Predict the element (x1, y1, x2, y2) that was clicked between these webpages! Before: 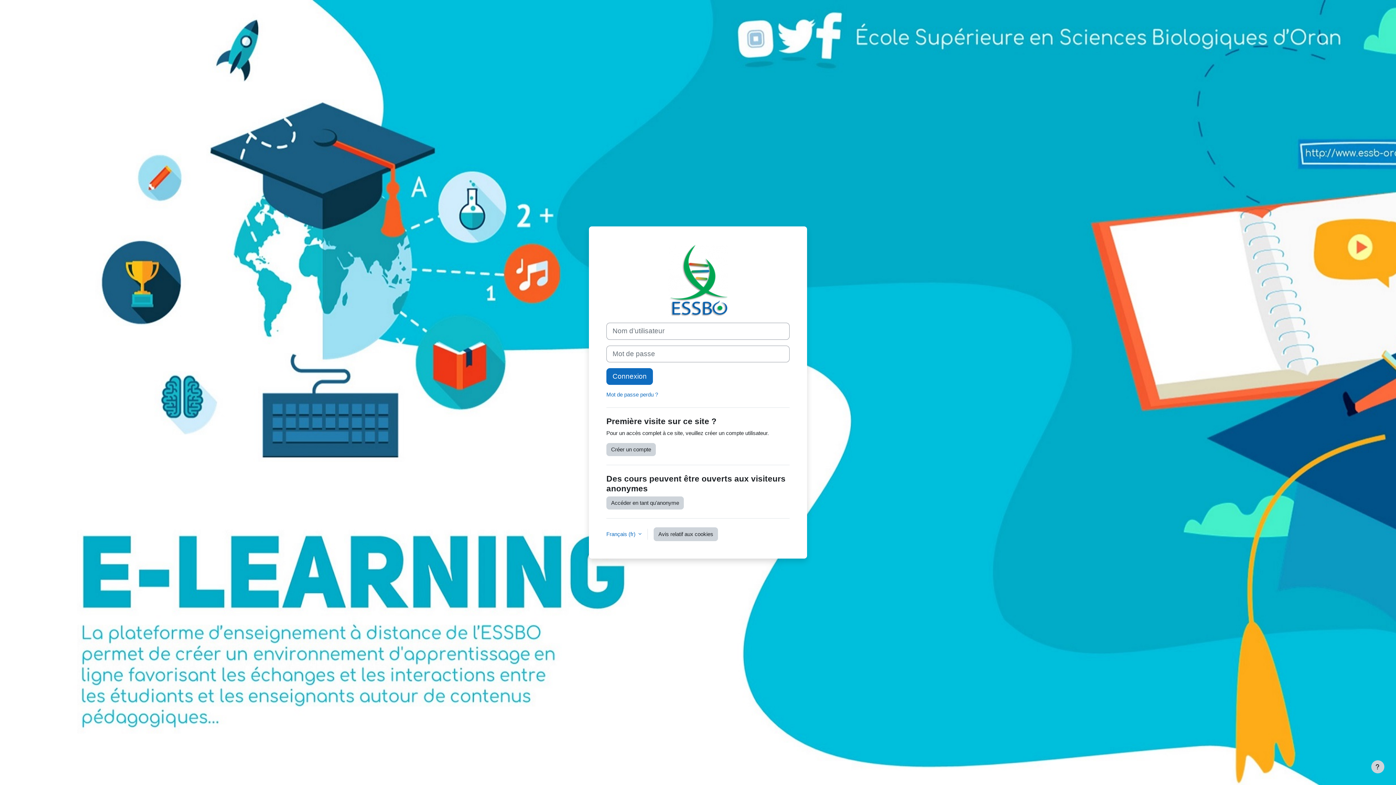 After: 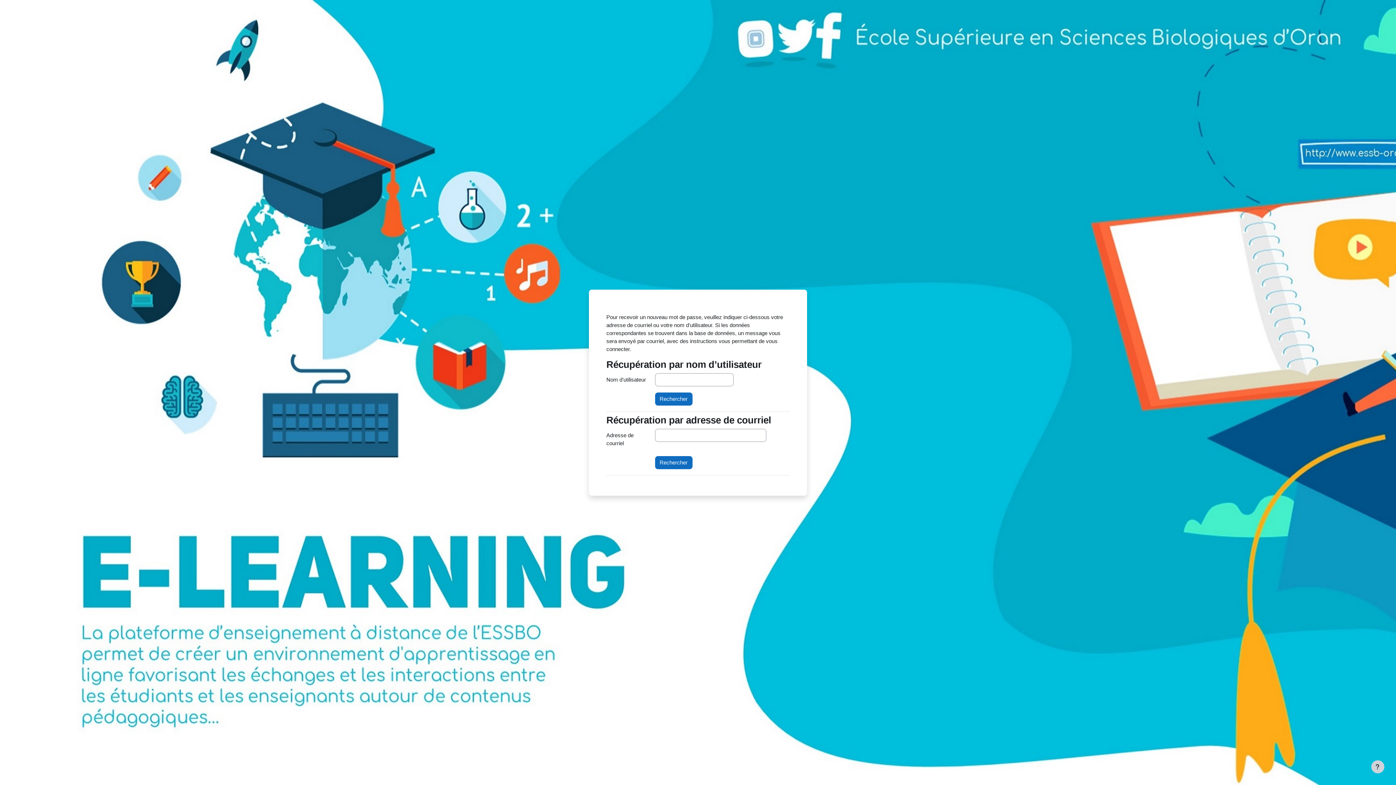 Action: bbox: (606, 391, 658, 397) label: Mot de passe perdu ?